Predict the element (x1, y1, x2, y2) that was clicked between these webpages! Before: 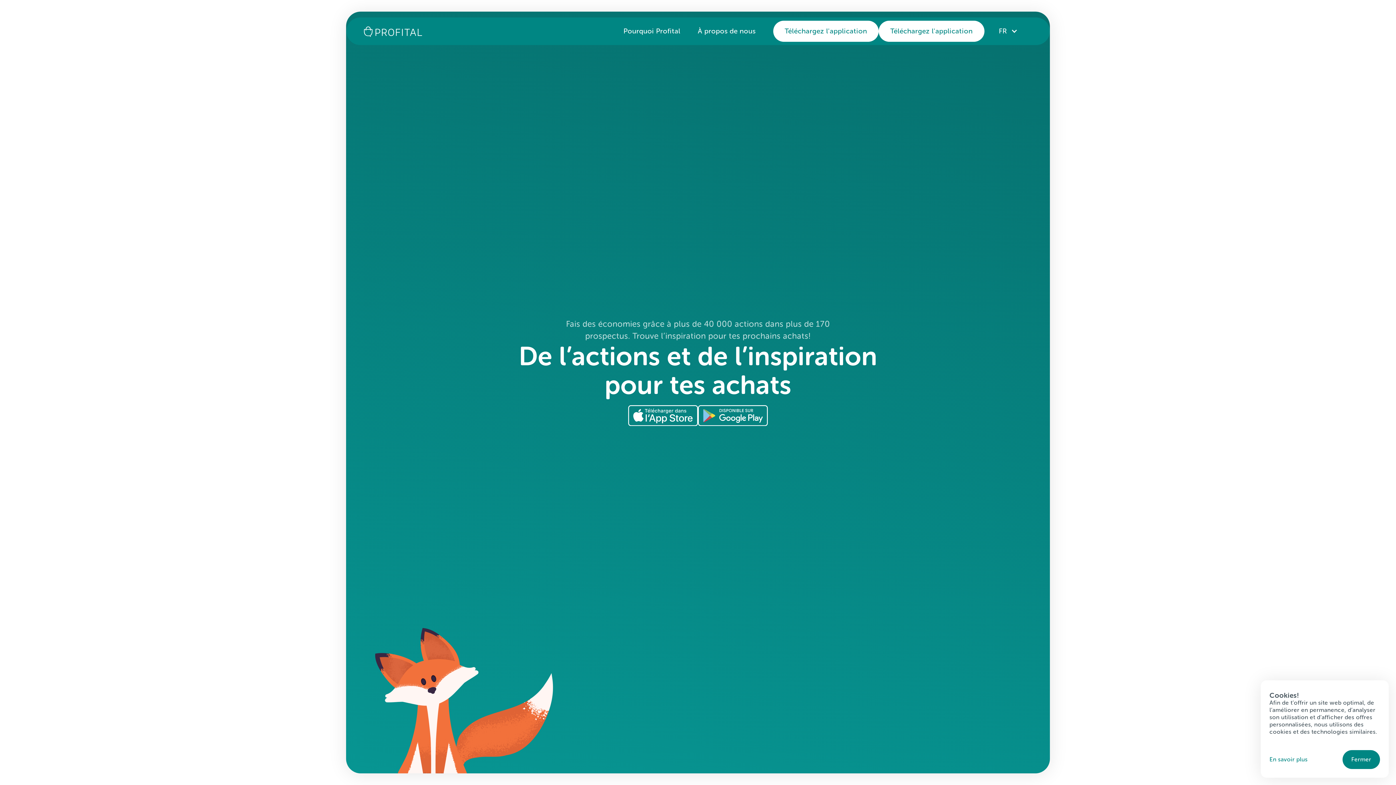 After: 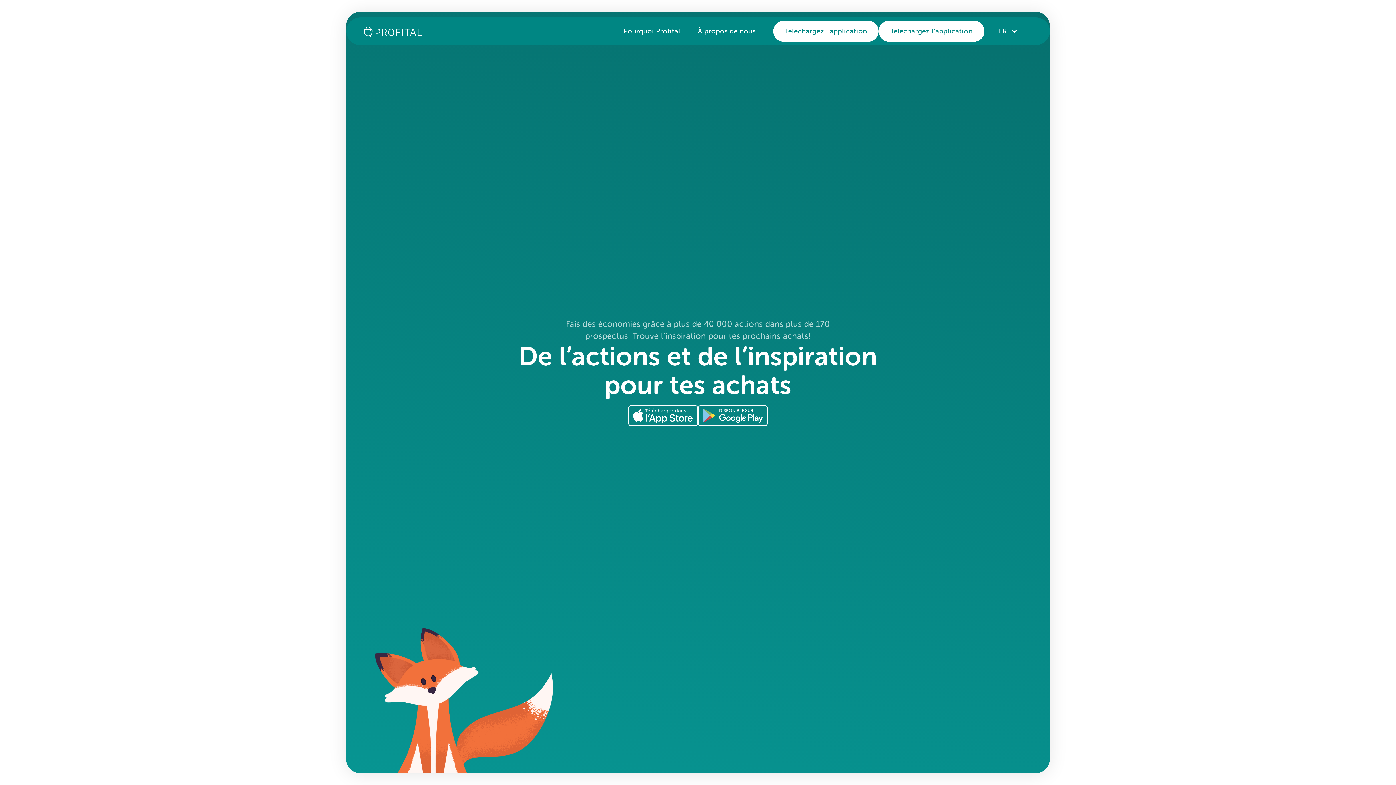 Action: bbox: (1342, 750, 1380, 769) label: Fermer